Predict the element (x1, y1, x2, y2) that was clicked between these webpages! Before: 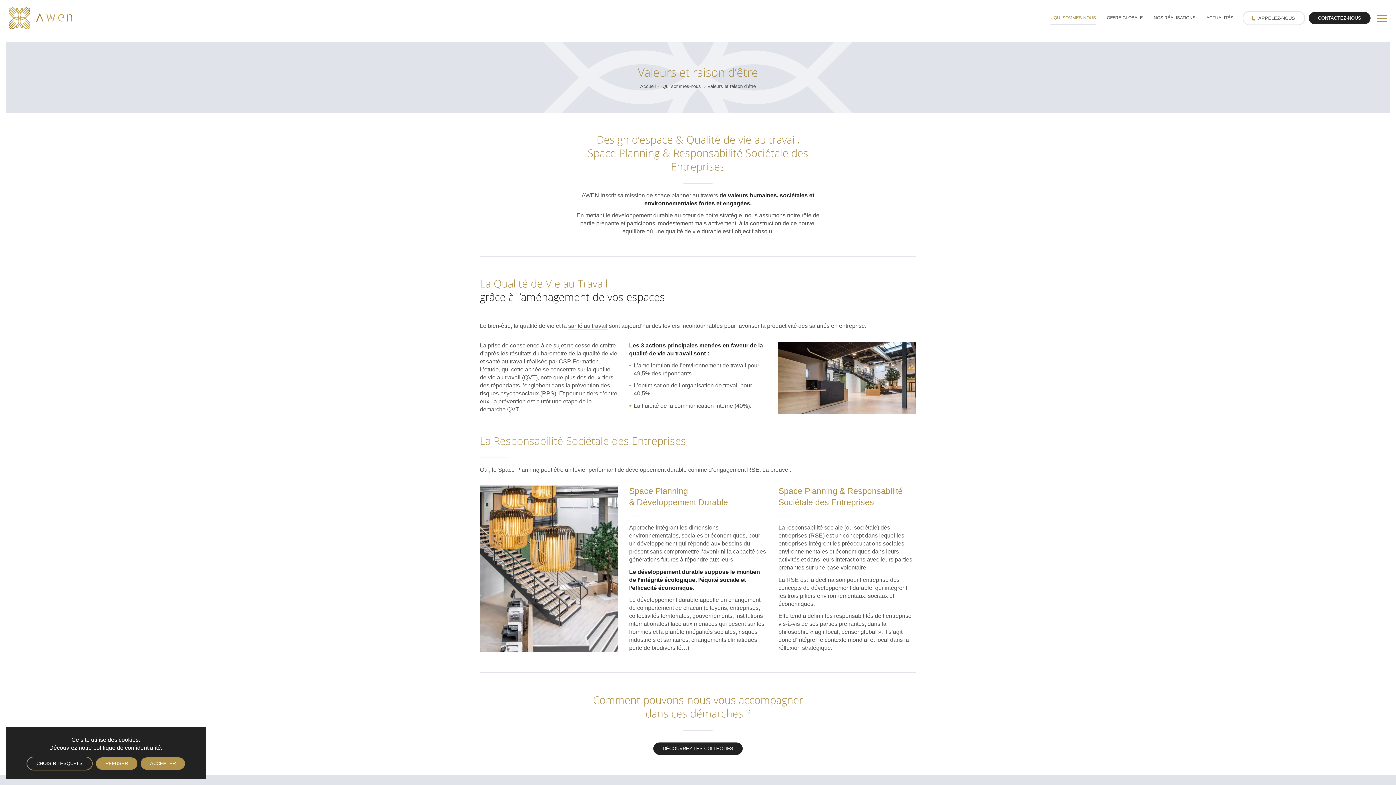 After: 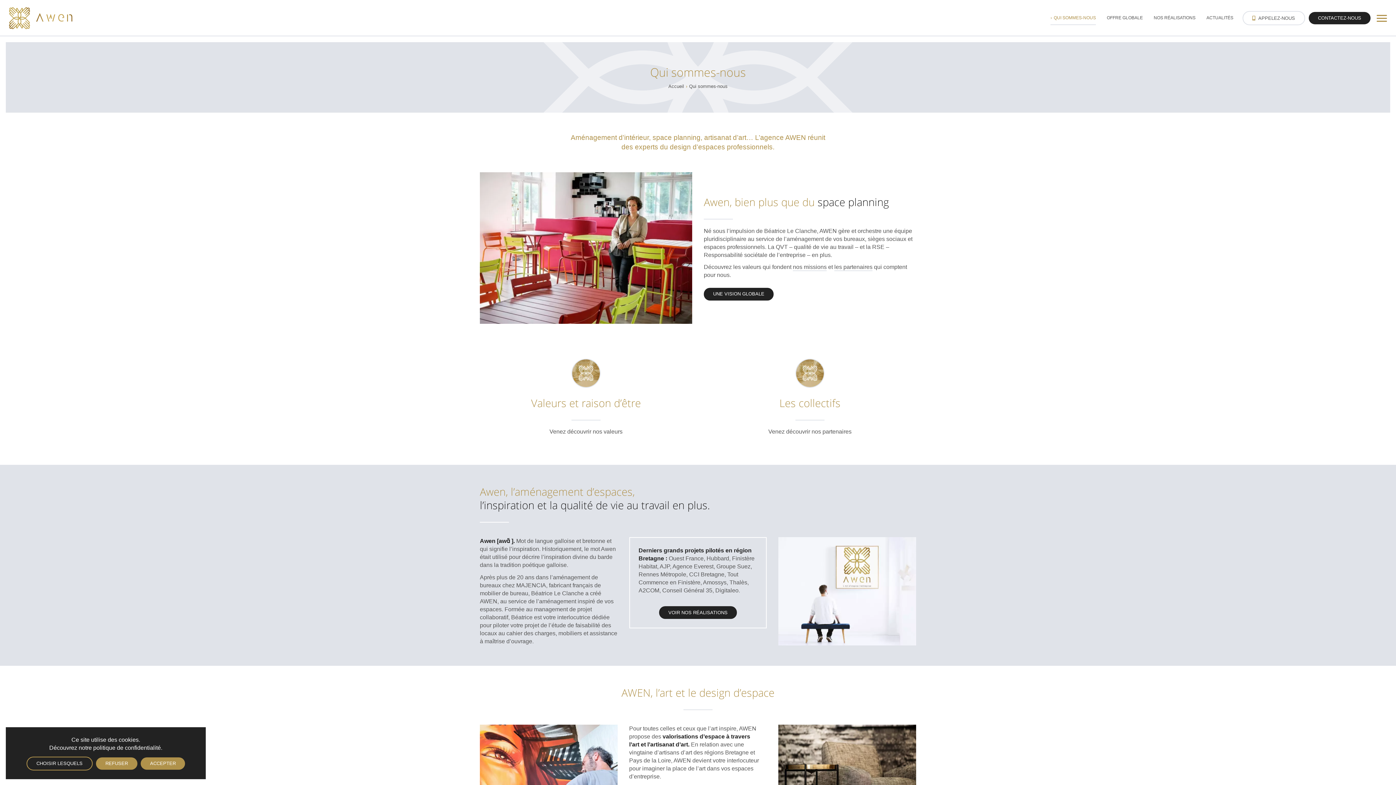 Action: label: Qui sommes-nous  bbox: (662, 83, 702, 89)